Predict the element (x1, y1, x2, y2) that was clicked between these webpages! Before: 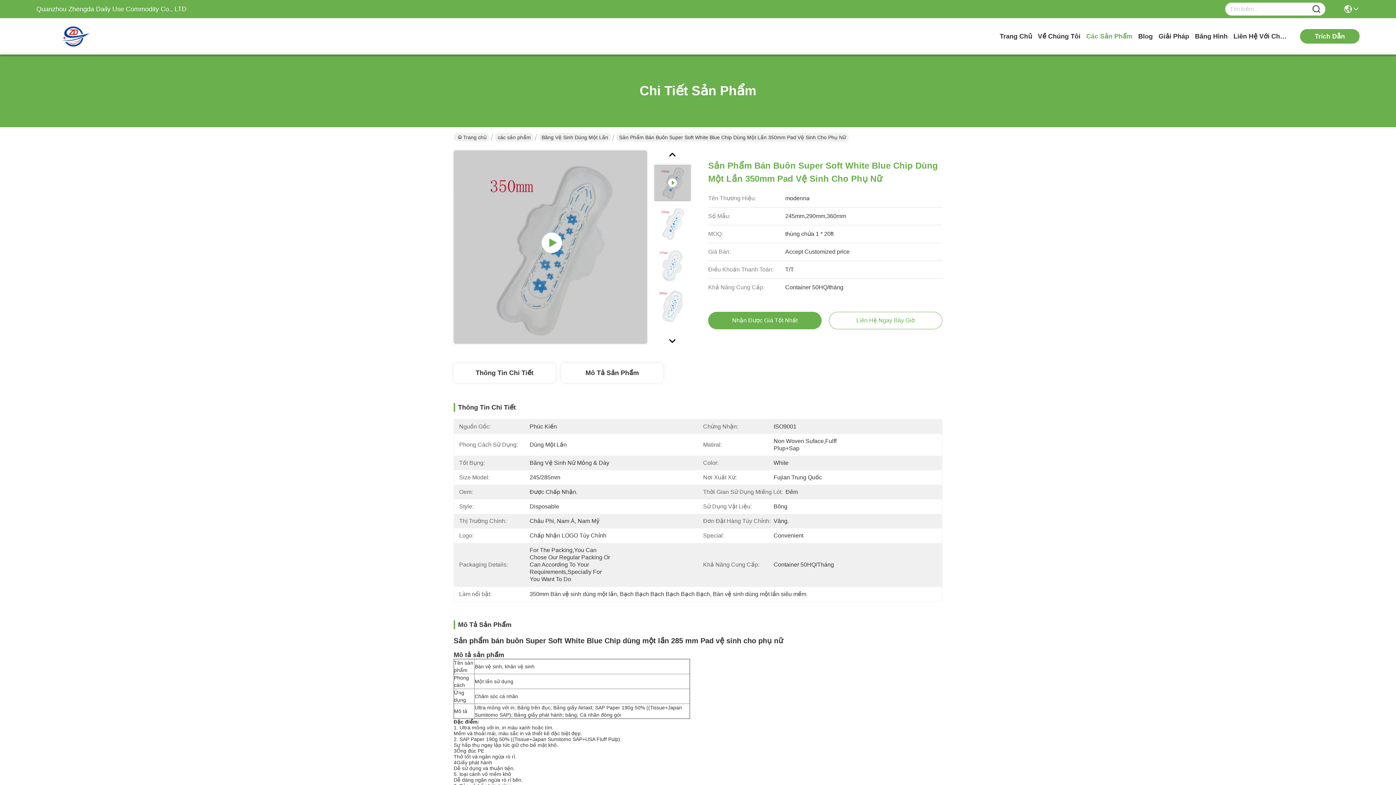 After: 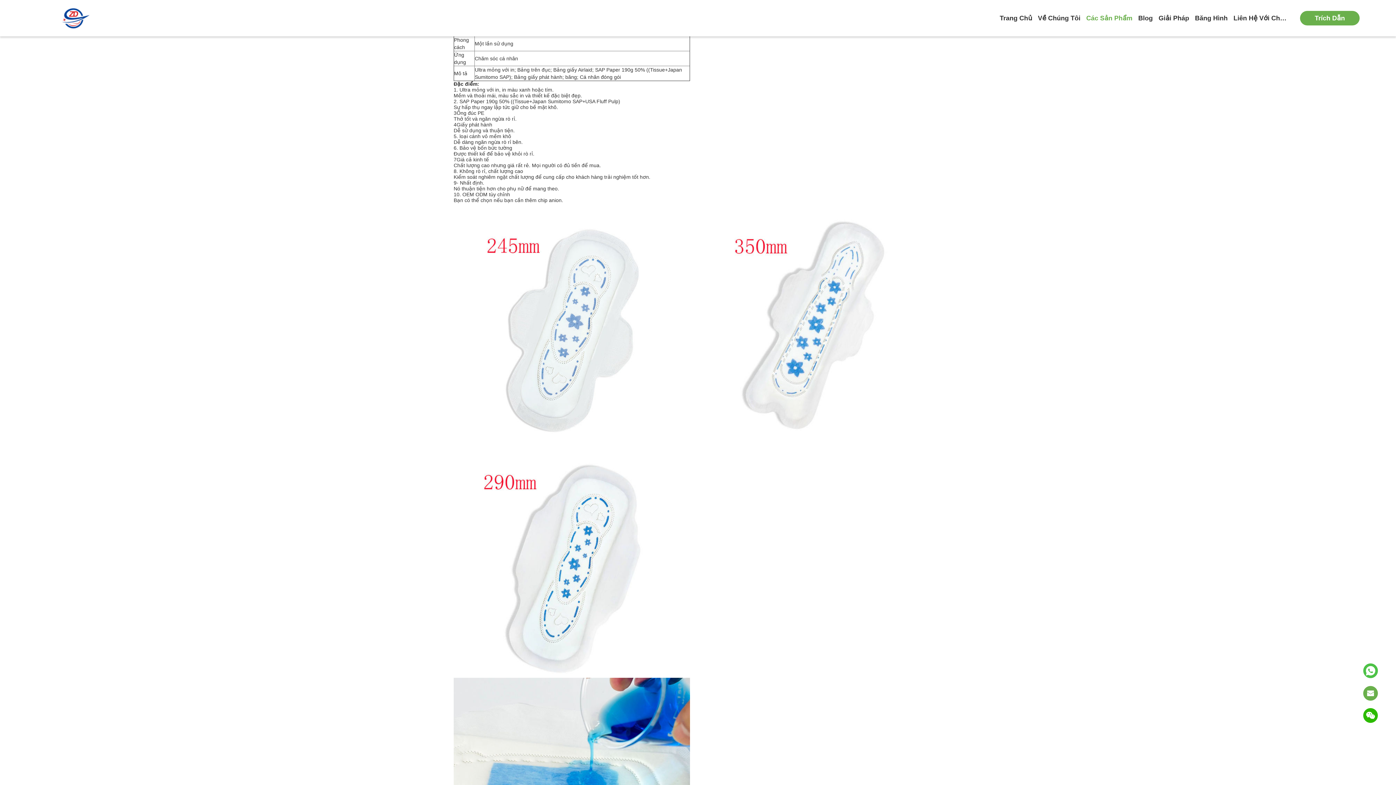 Action: label: Mô Tả Sản Phẩm bbox: (561, 363, 663, 382)